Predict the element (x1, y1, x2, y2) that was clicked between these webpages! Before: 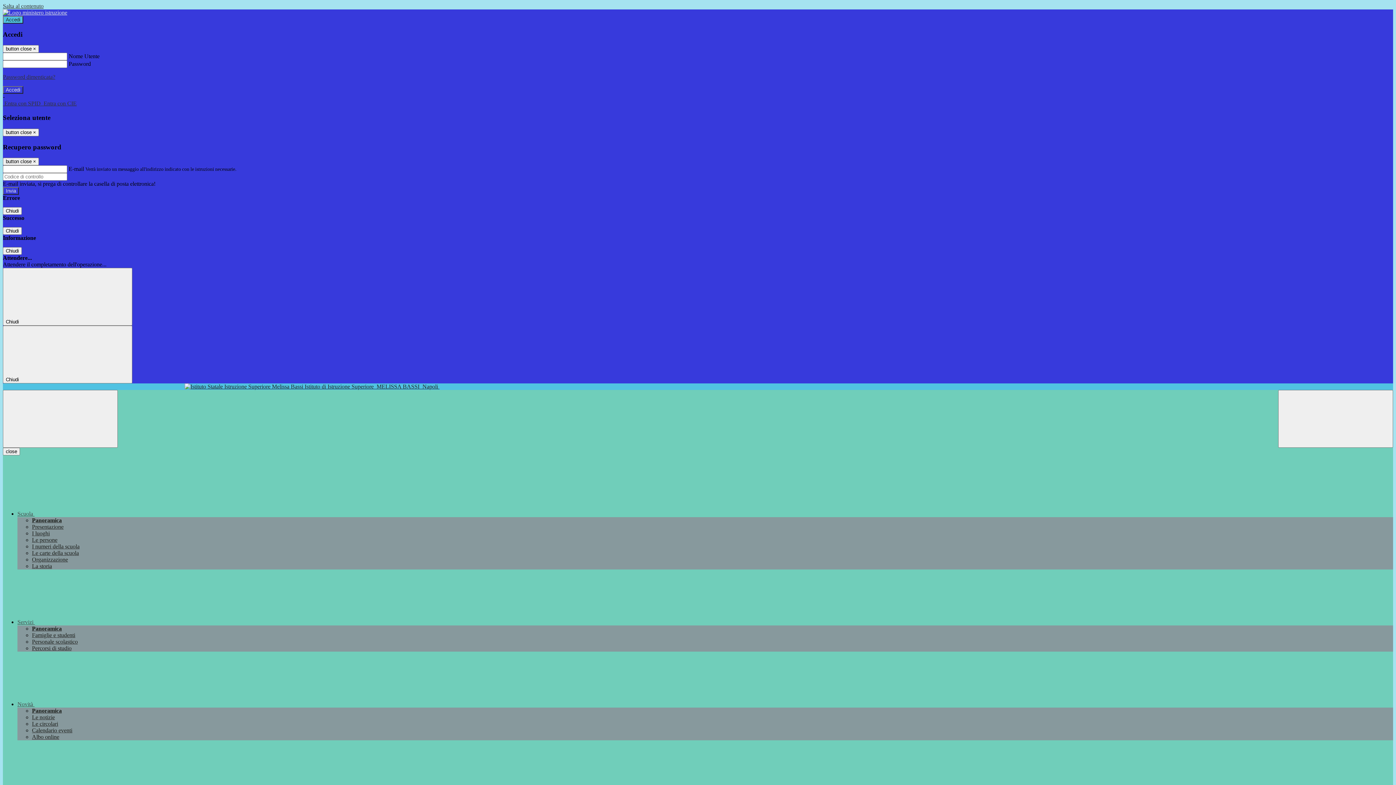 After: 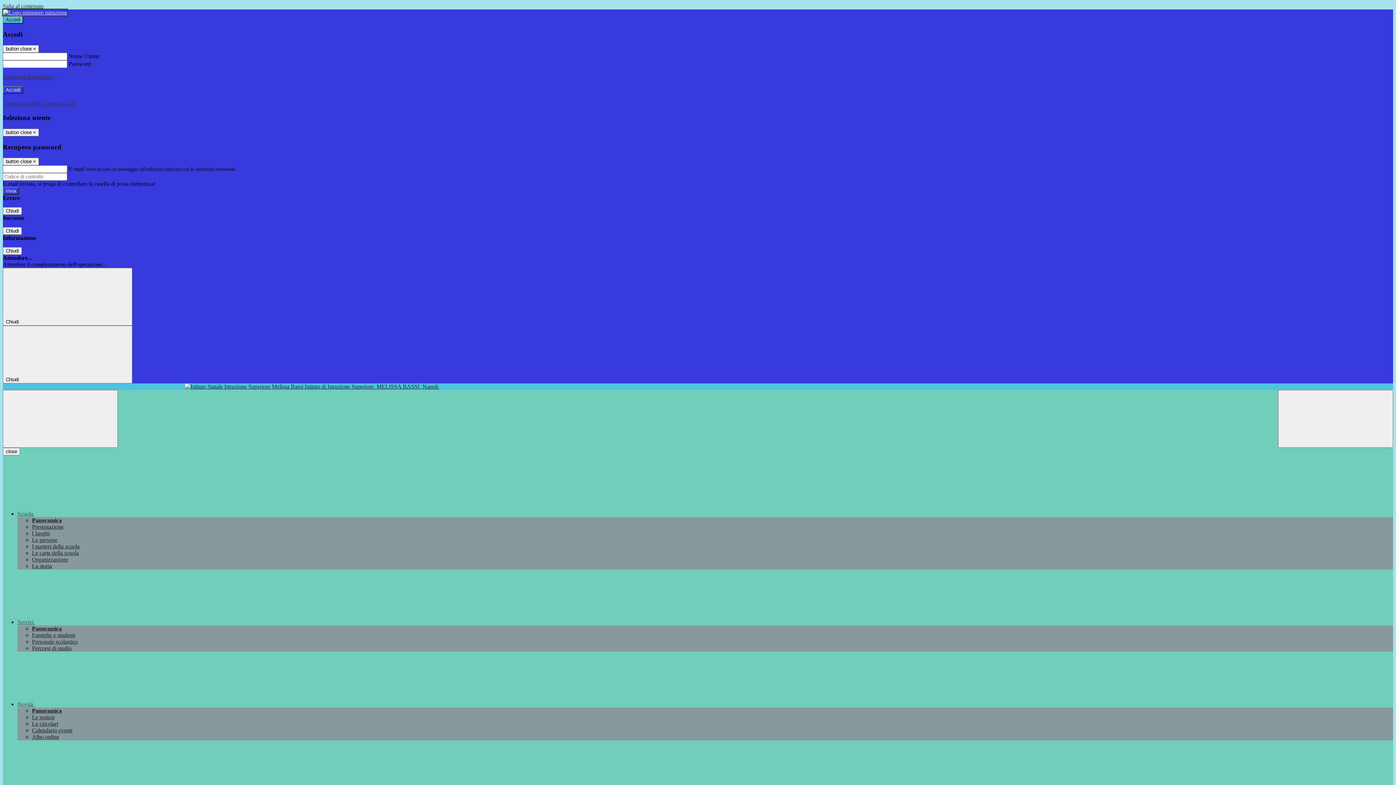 Action: bbox: (2, 9, 67, 15)